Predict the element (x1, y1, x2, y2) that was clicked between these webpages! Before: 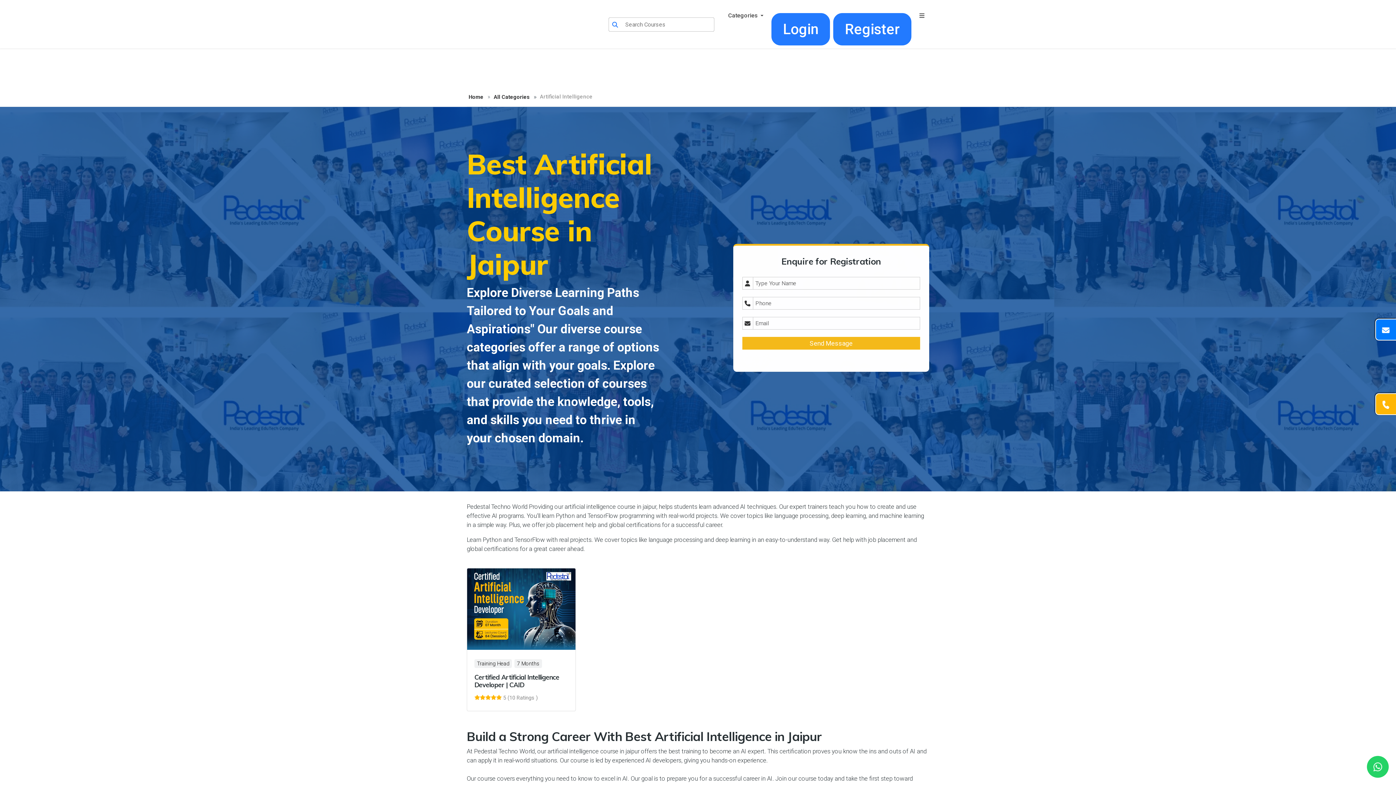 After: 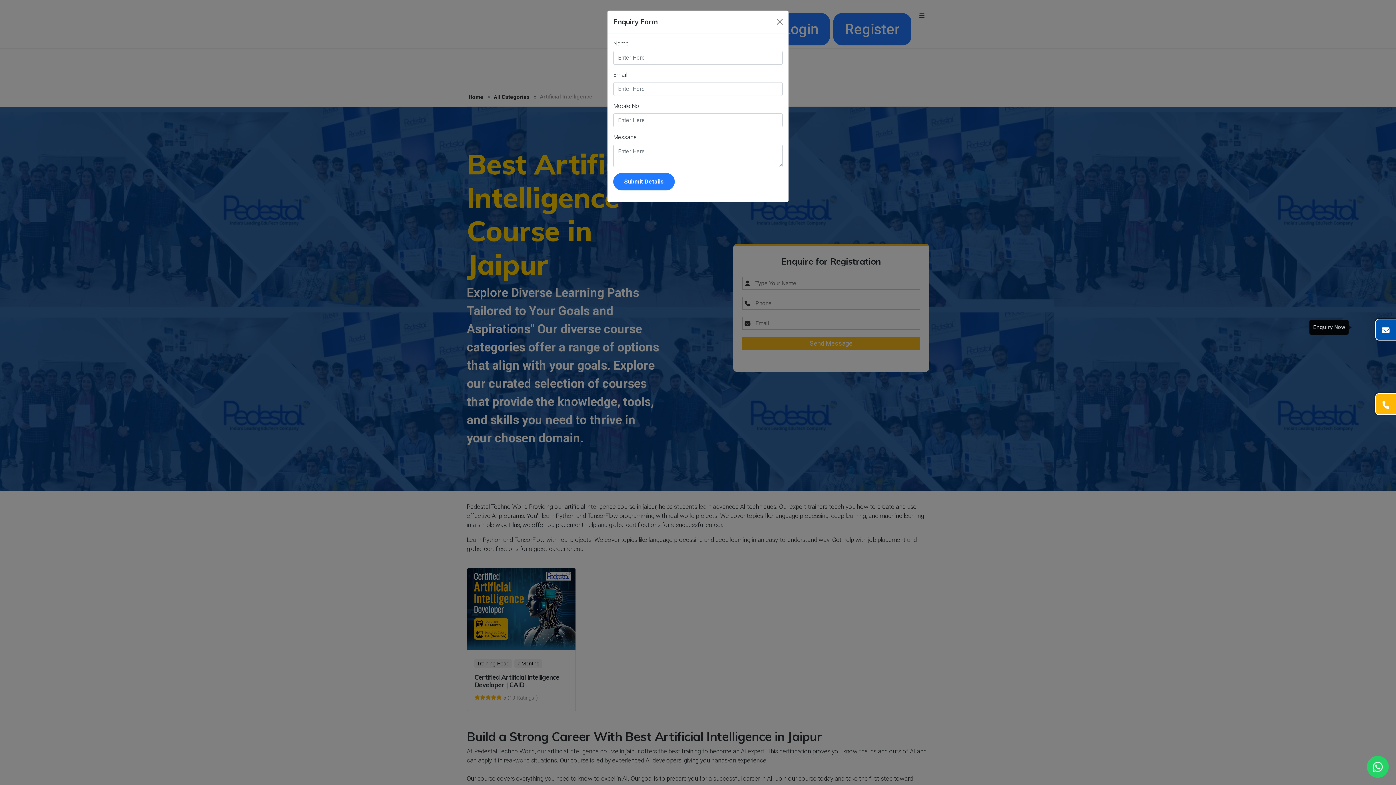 Action: bbox: (1382, 320, 1390, 334)